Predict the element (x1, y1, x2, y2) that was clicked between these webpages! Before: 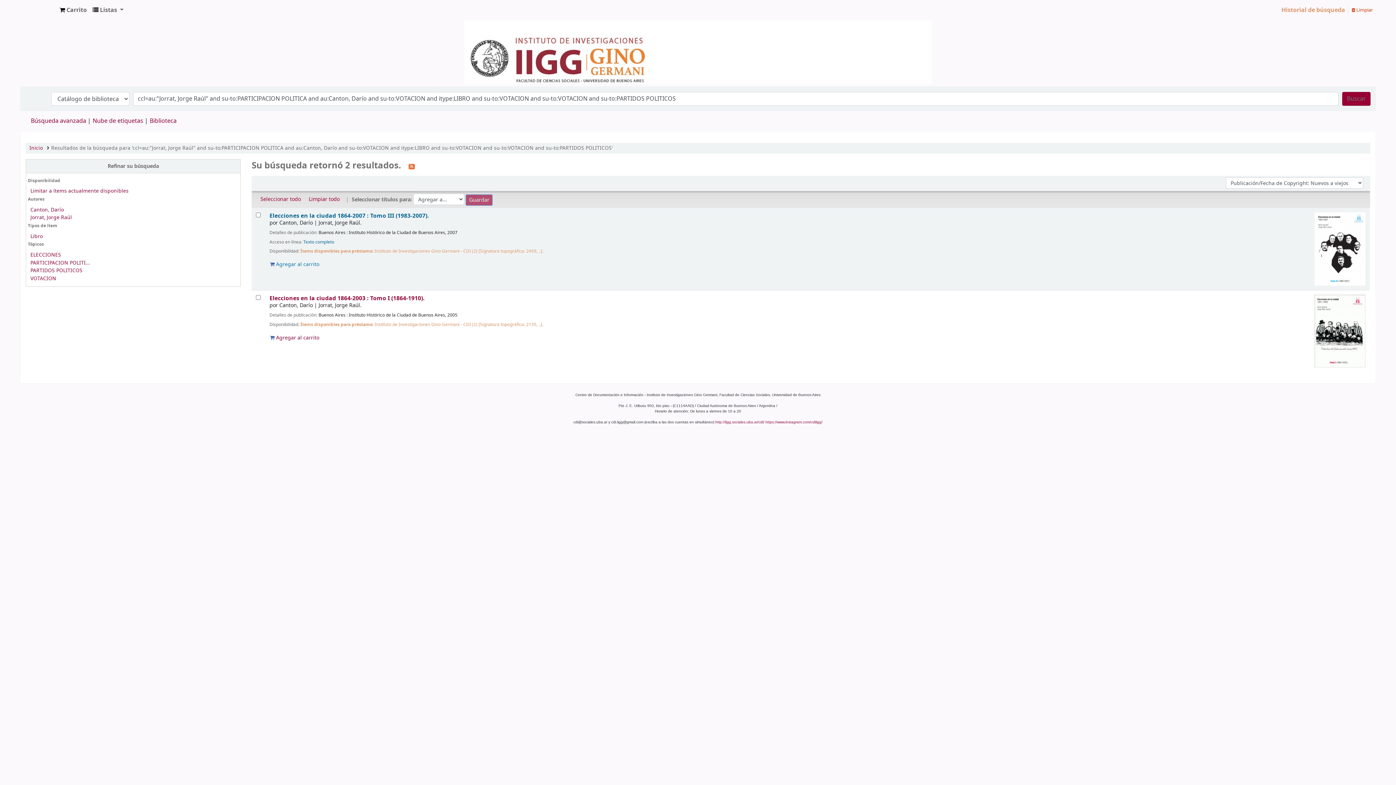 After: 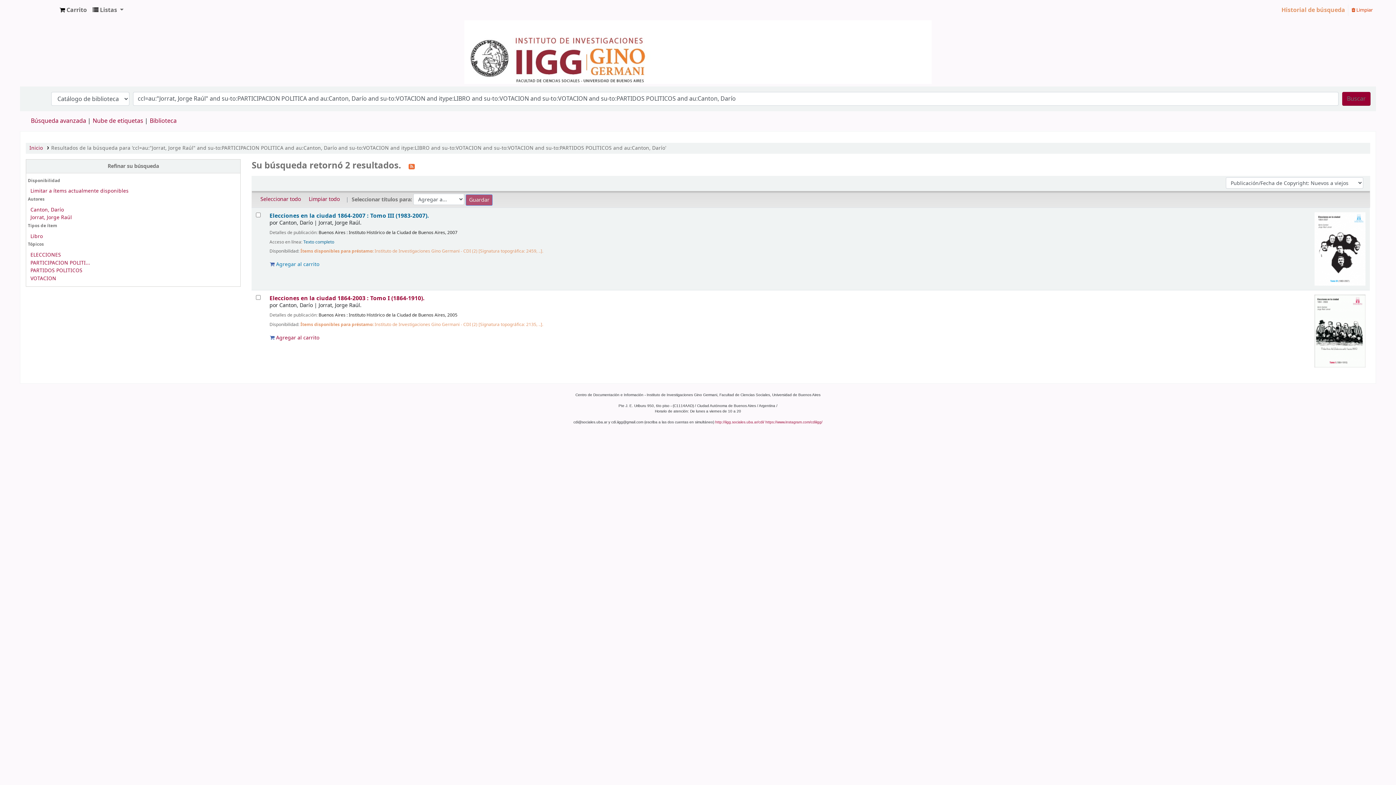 Action: label: Jorrat, Jorge Raúl bbox: (30, 213, 71, 221)